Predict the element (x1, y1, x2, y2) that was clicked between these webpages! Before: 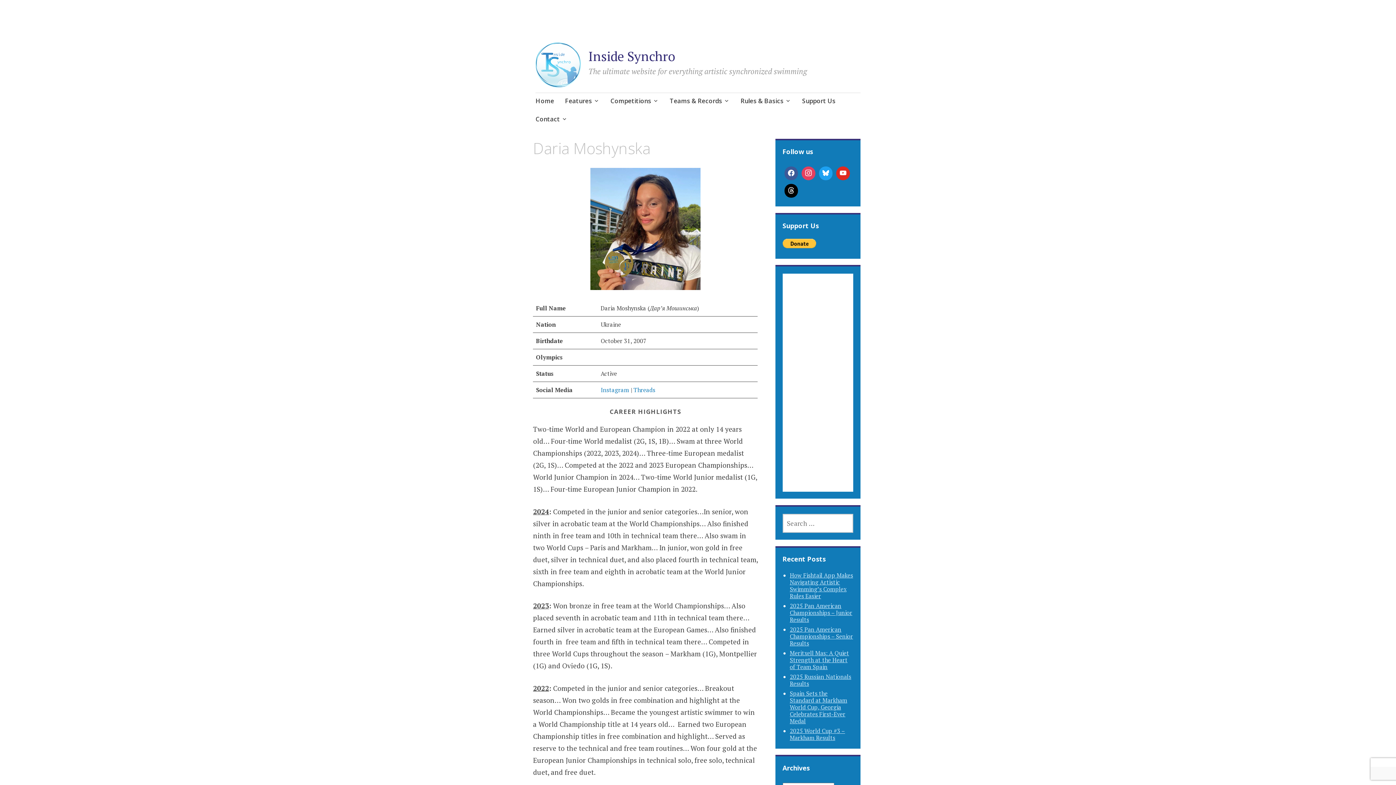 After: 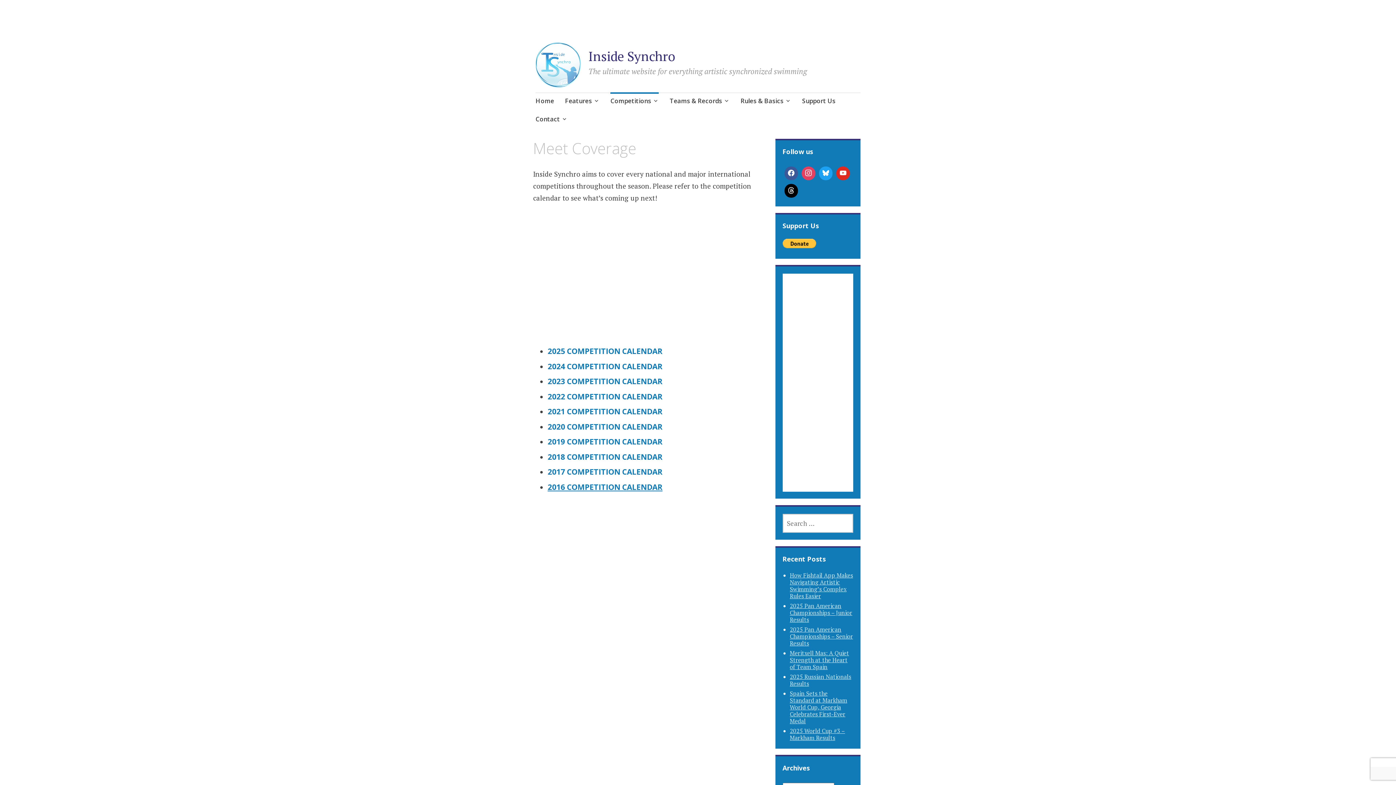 Action: label: Competitions bbox: (610, 92, 658, 111)